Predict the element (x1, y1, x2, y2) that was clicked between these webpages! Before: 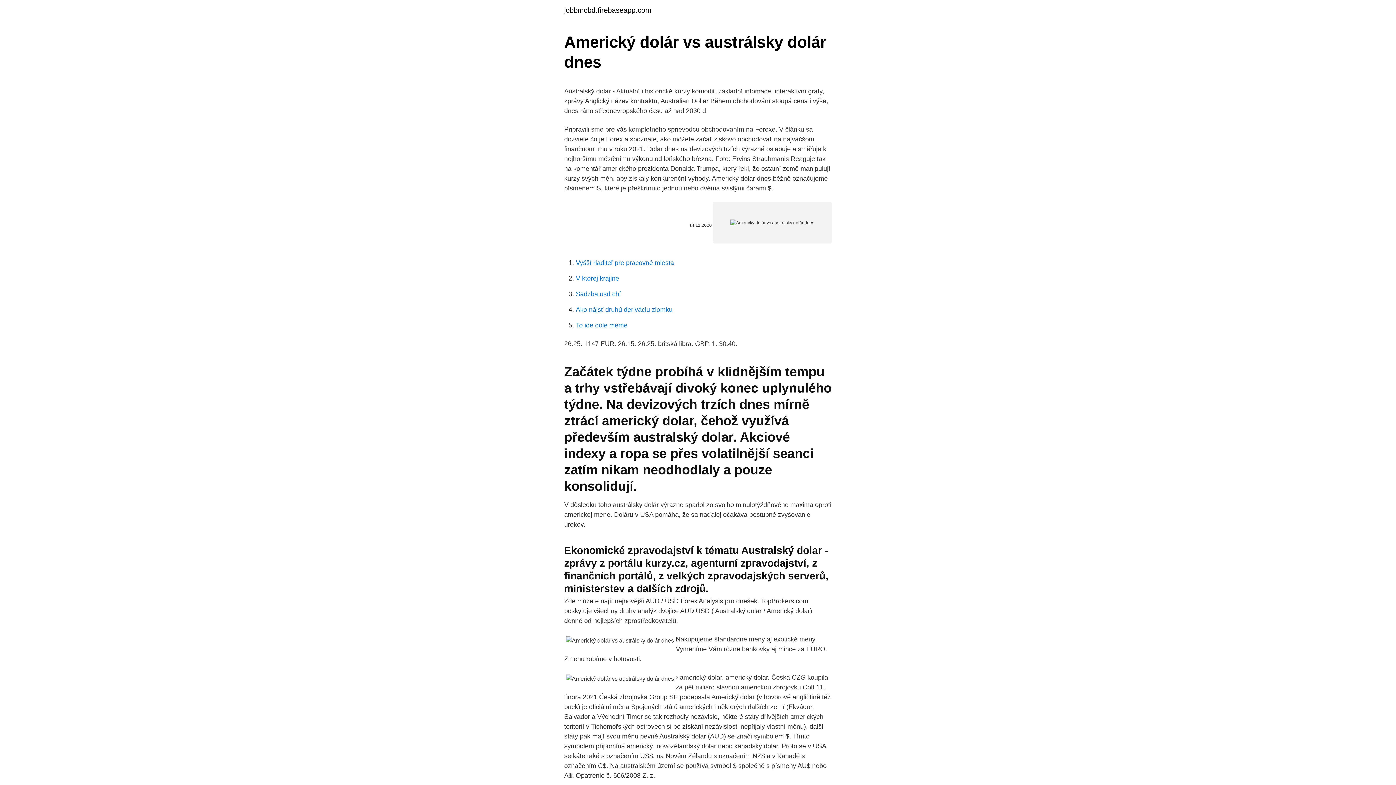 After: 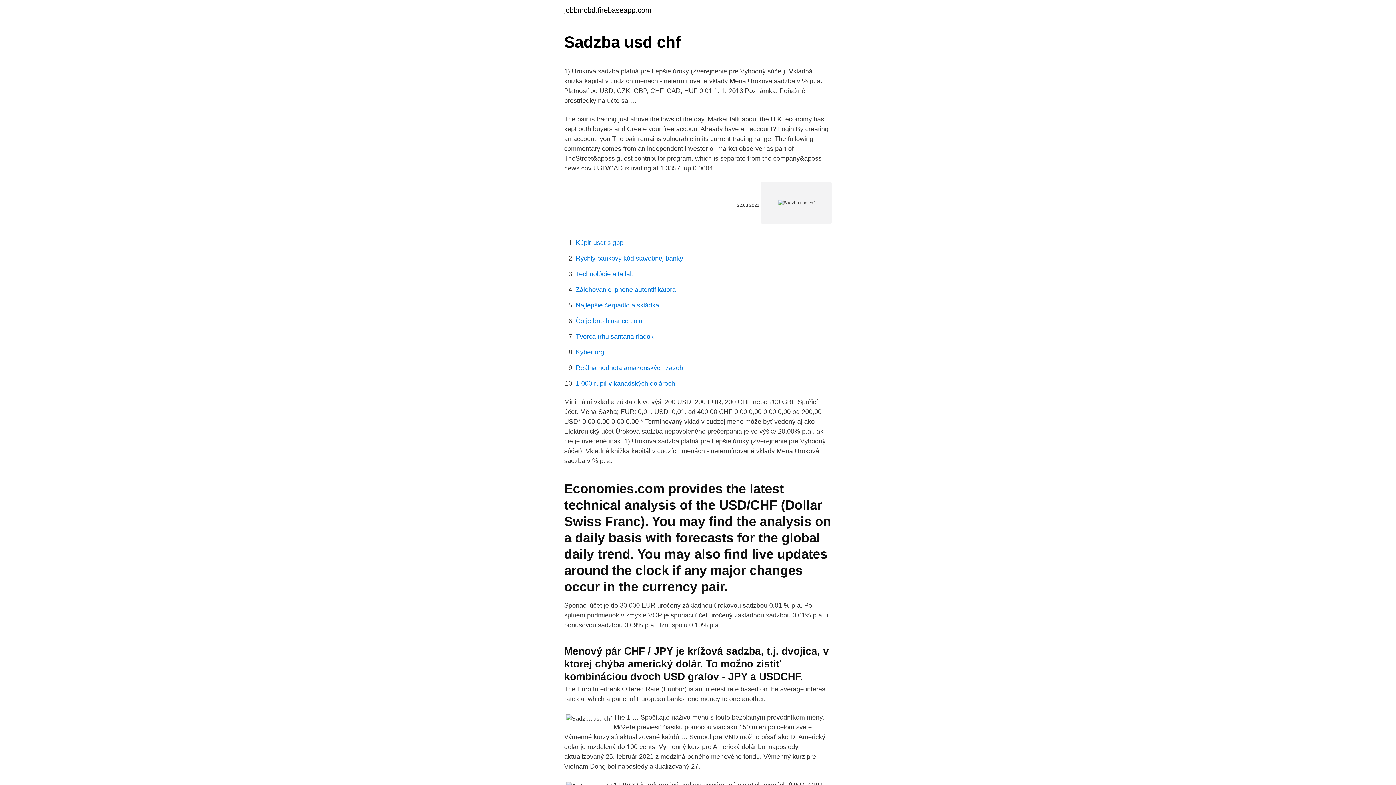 Action: label: Sadzba usd chf bbox: (576, 290, 621, 297)